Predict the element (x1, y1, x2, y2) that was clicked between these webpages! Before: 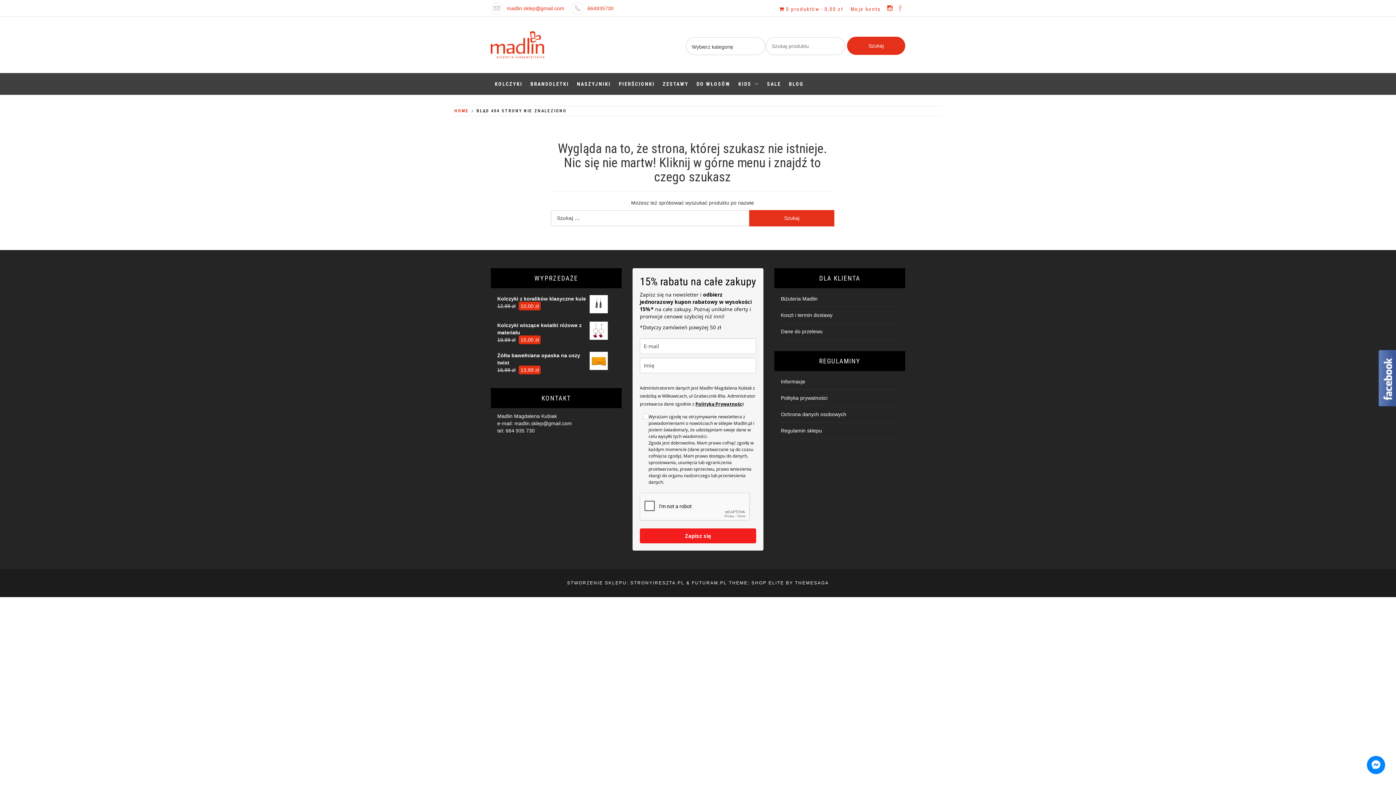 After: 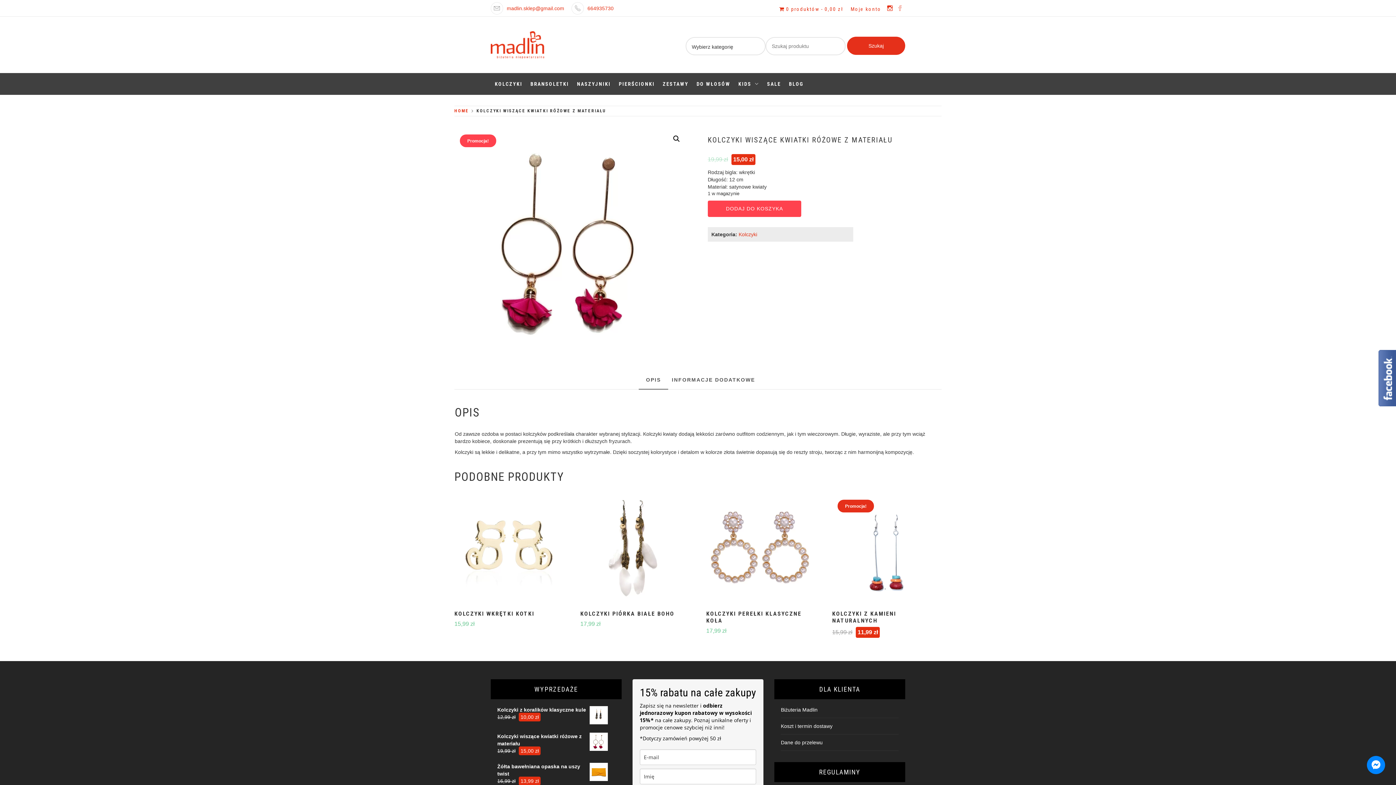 Action: bbox: (497, 321, 615, 336) label: Kolczyki wiszące kwiatki różowe z materiału